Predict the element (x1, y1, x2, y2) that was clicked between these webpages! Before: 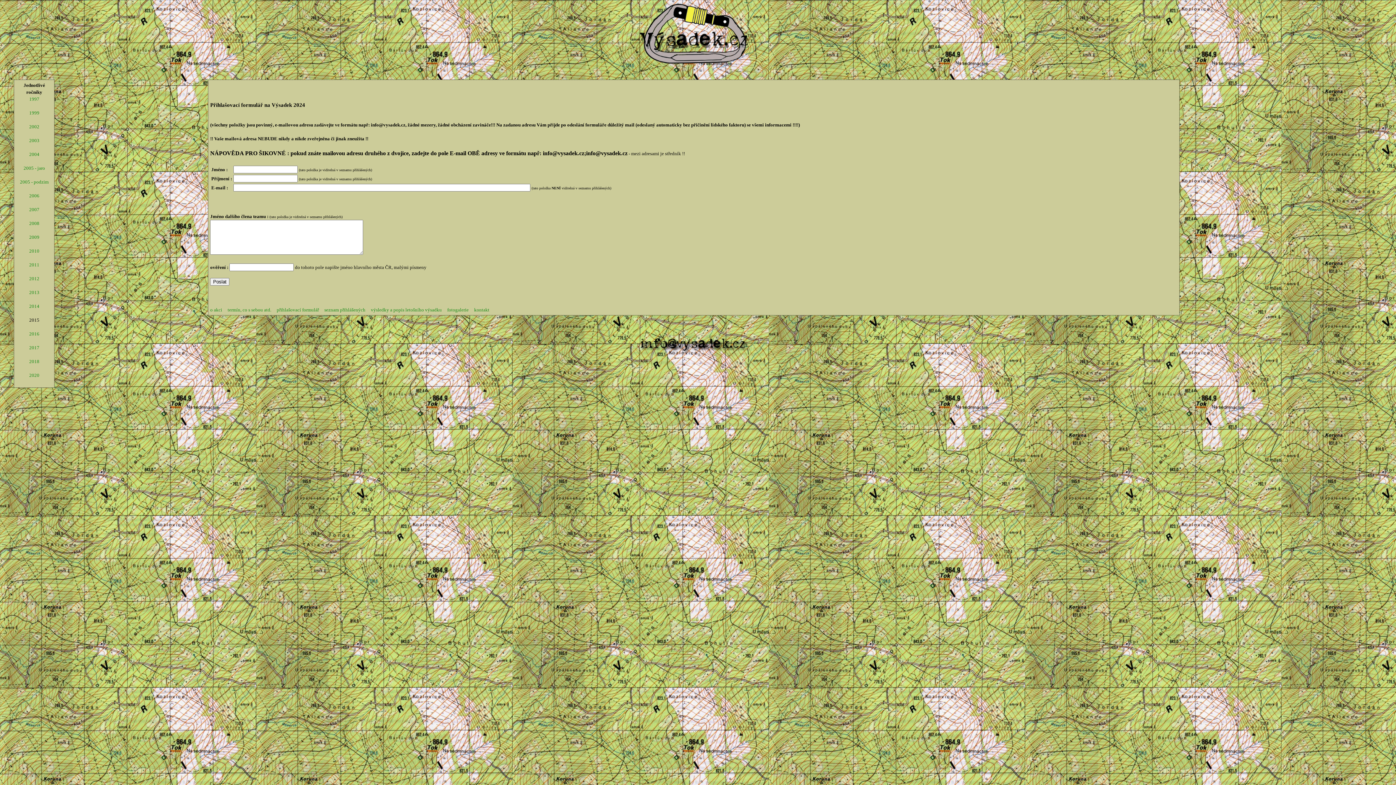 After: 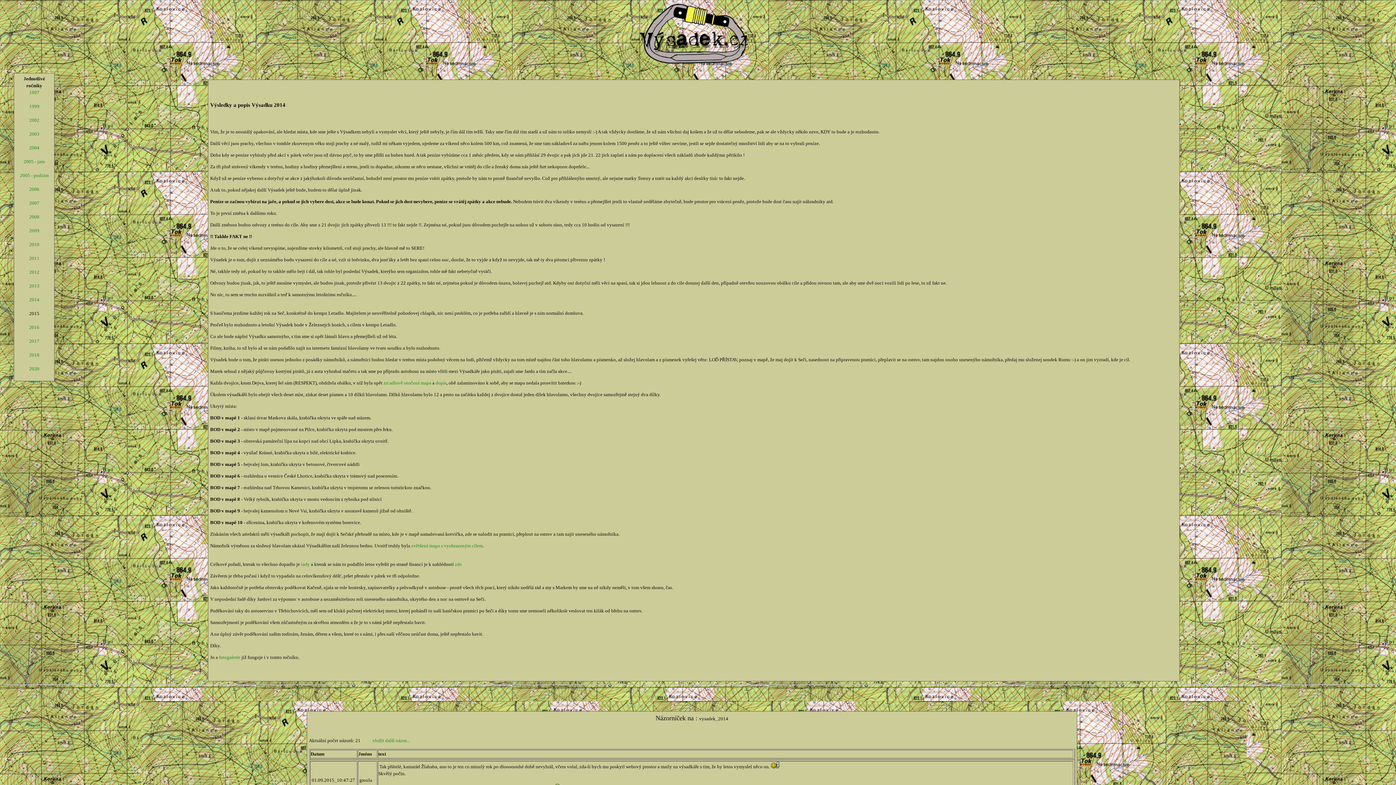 Action: label: 2014 bbox: (29, 303, 39, 309)